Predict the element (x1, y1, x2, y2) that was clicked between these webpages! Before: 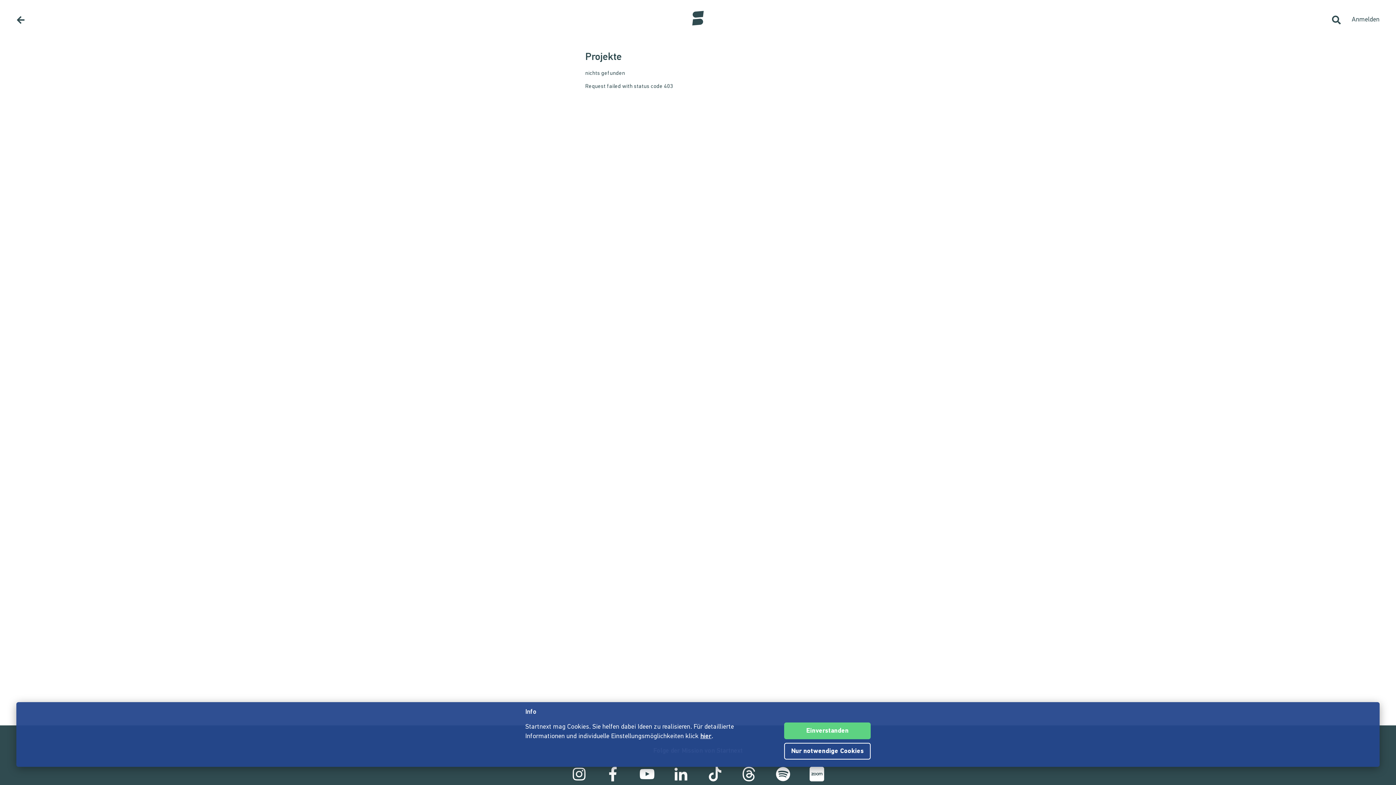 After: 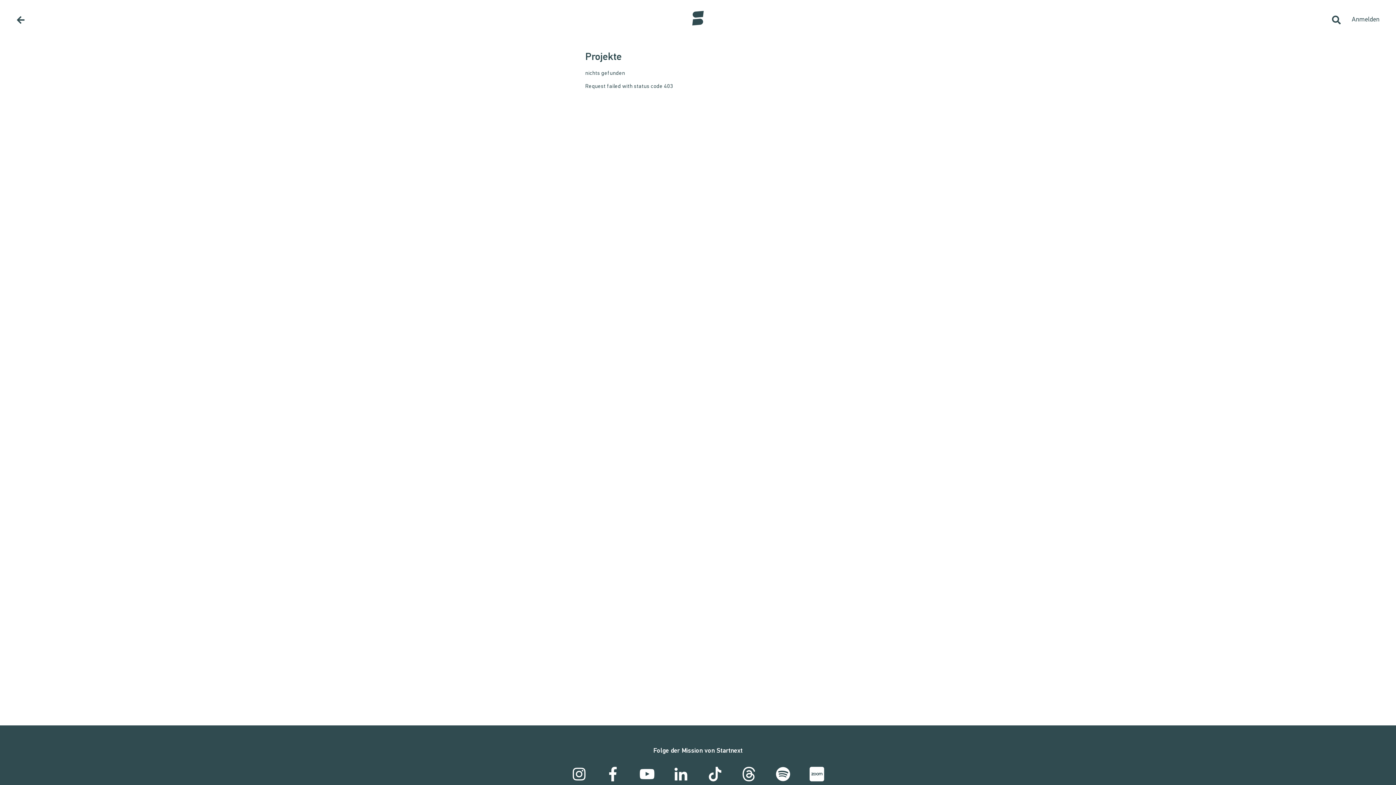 Action: bbox: (784, 743, 870, 760) label: Nur notwendige Cookies